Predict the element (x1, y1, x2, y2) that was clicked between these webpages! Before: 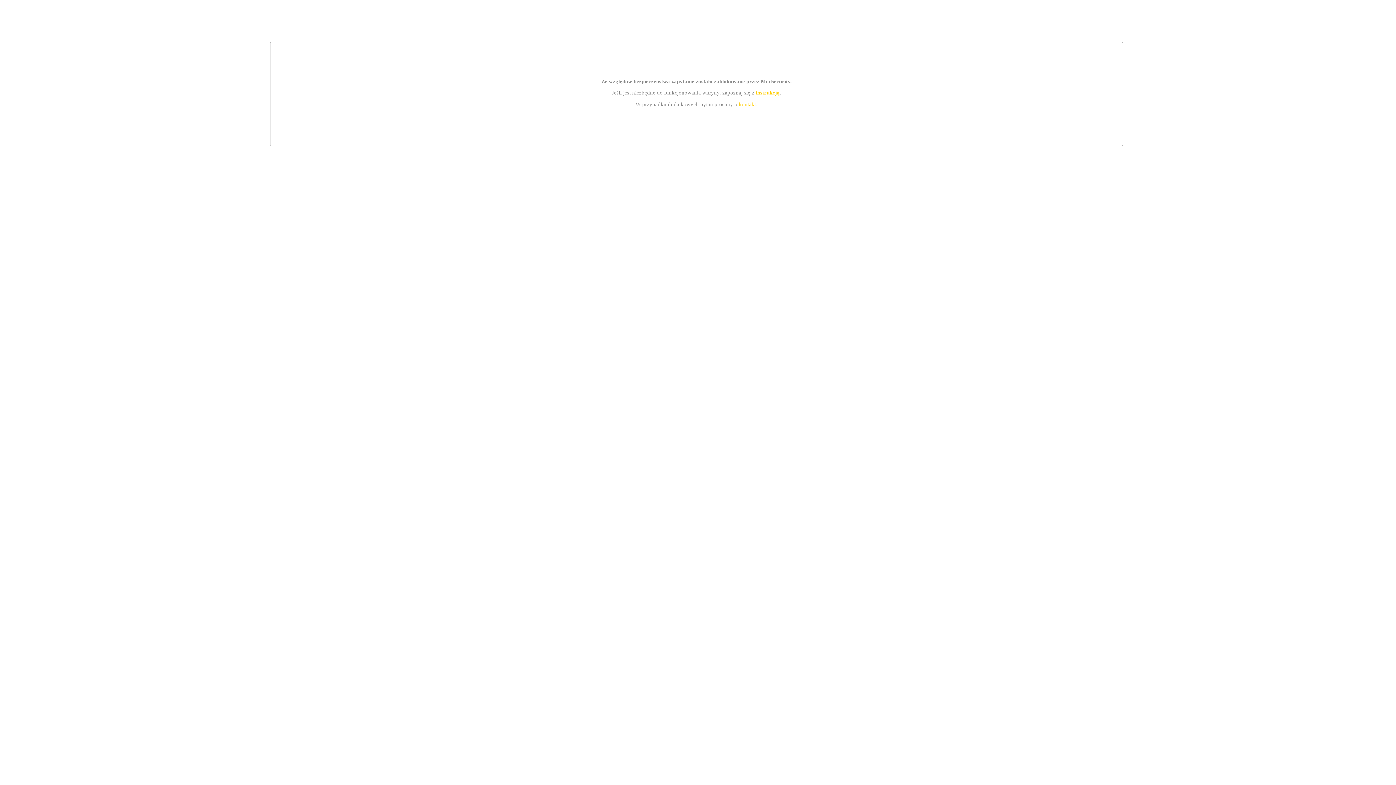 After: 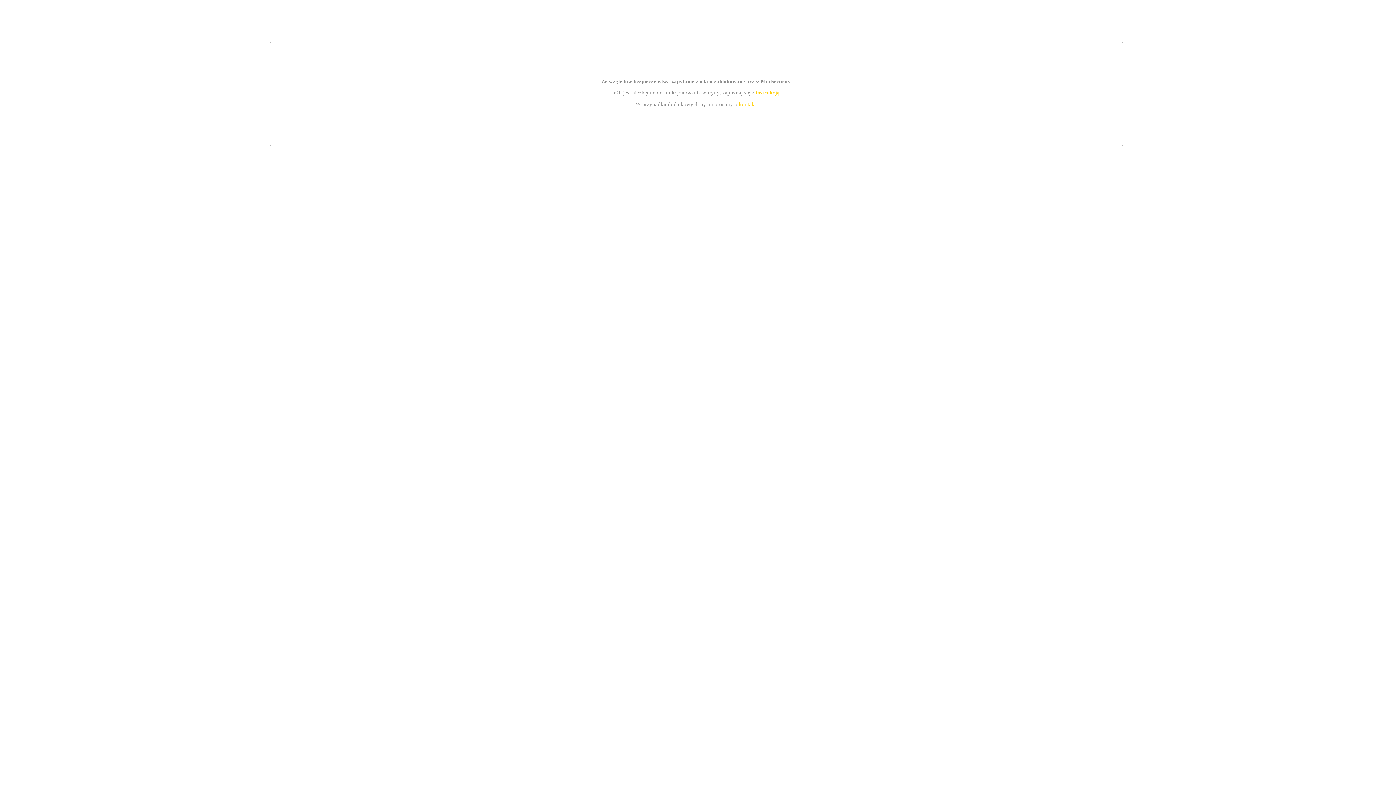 Action: bbox: (755, 89, 779, 95) label: instrukcją